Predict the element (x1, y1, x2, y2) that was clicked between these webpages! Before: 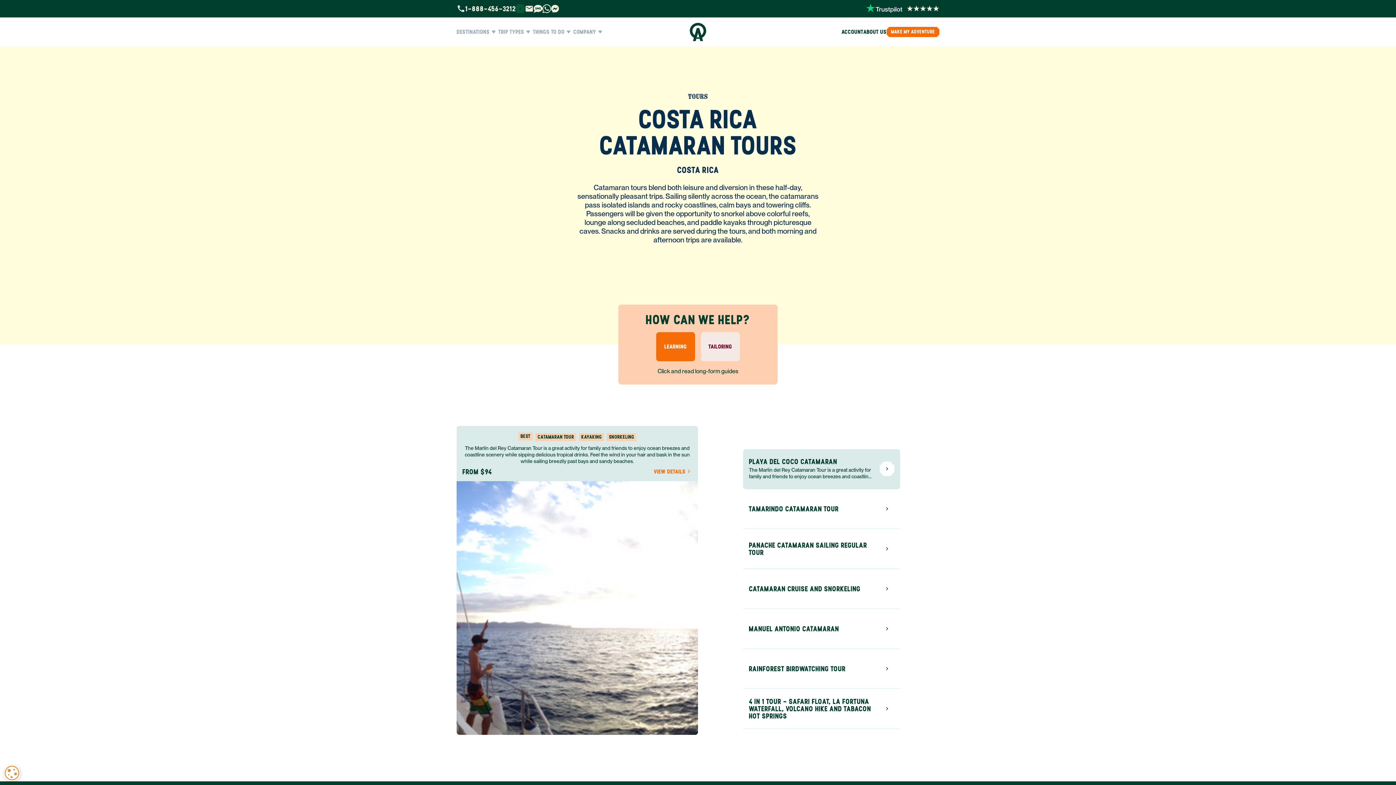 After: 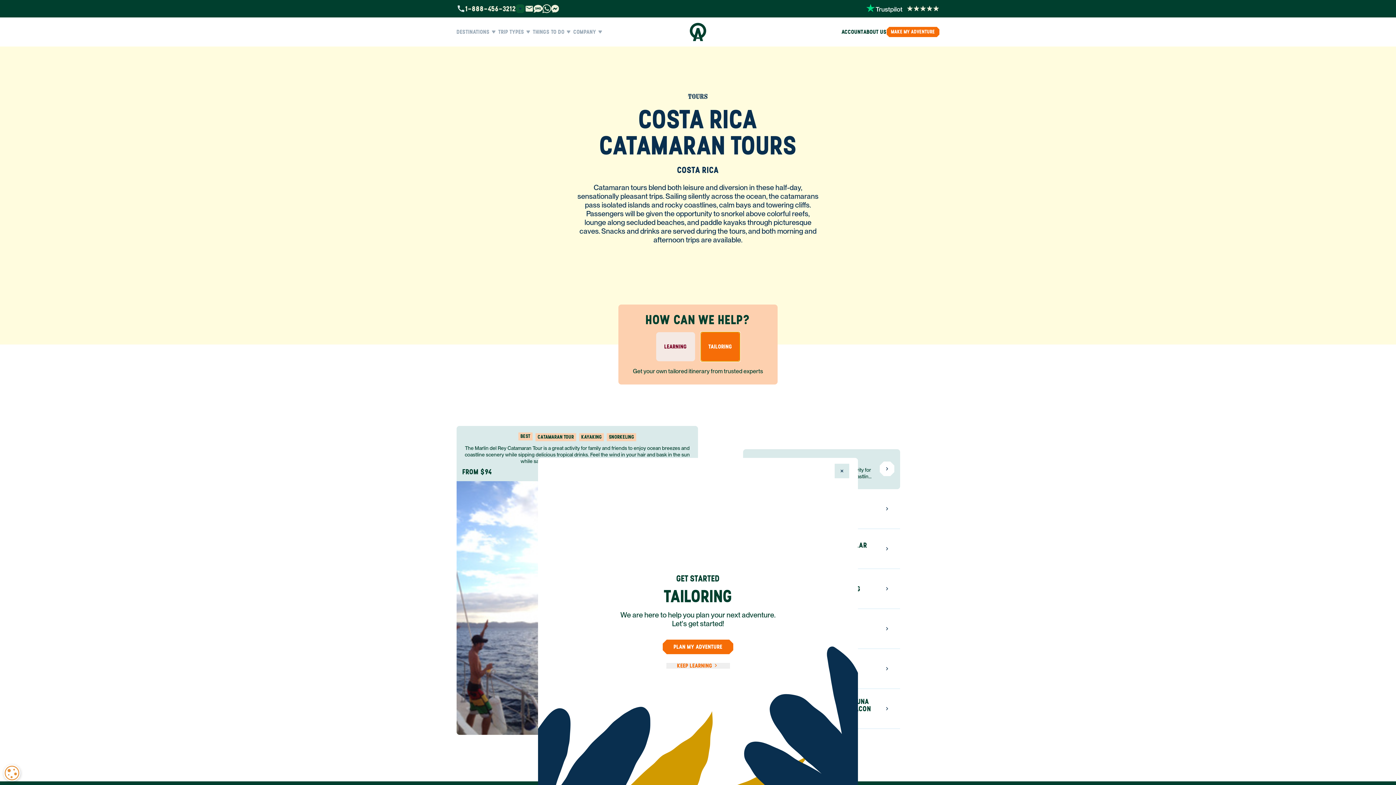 Action: label: TAILORING bbox: (701, 332, 740, 361)